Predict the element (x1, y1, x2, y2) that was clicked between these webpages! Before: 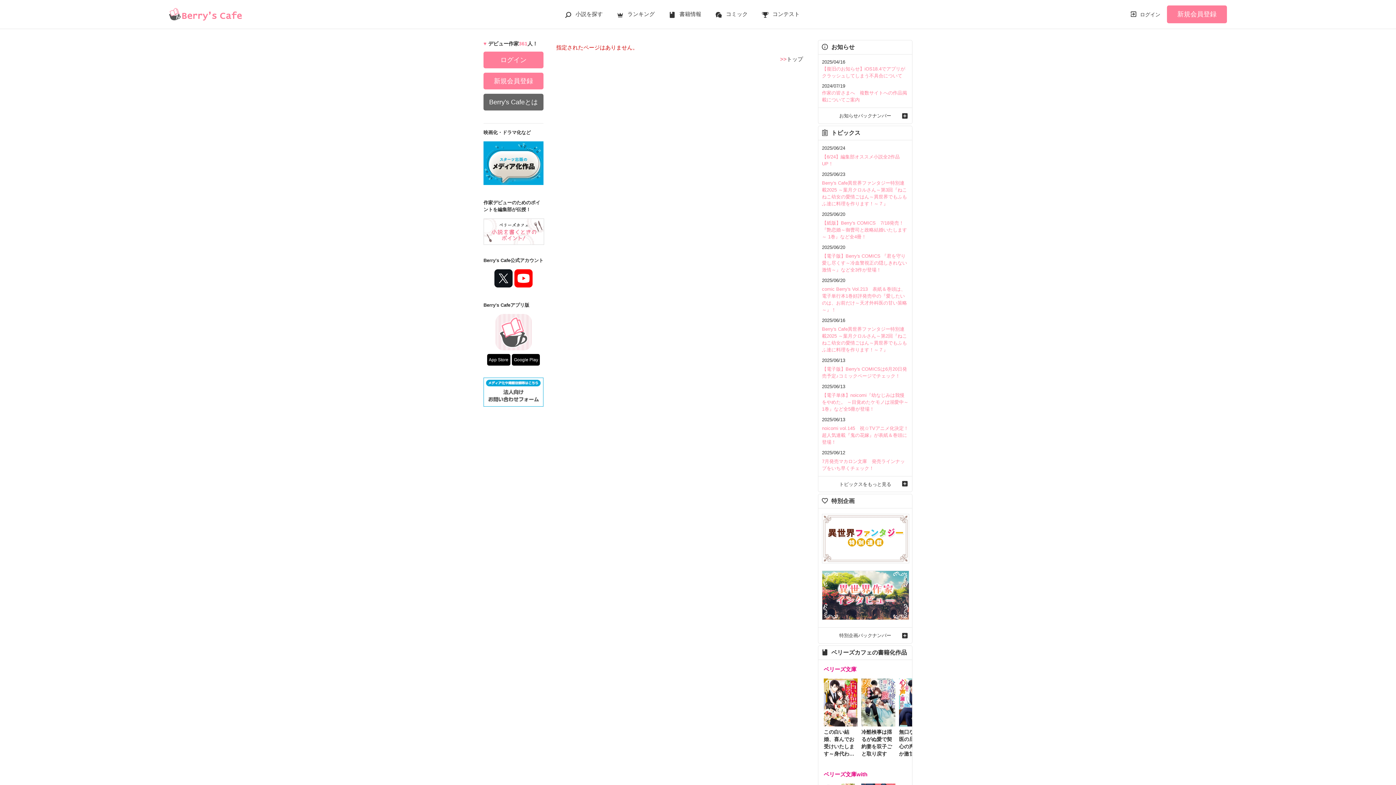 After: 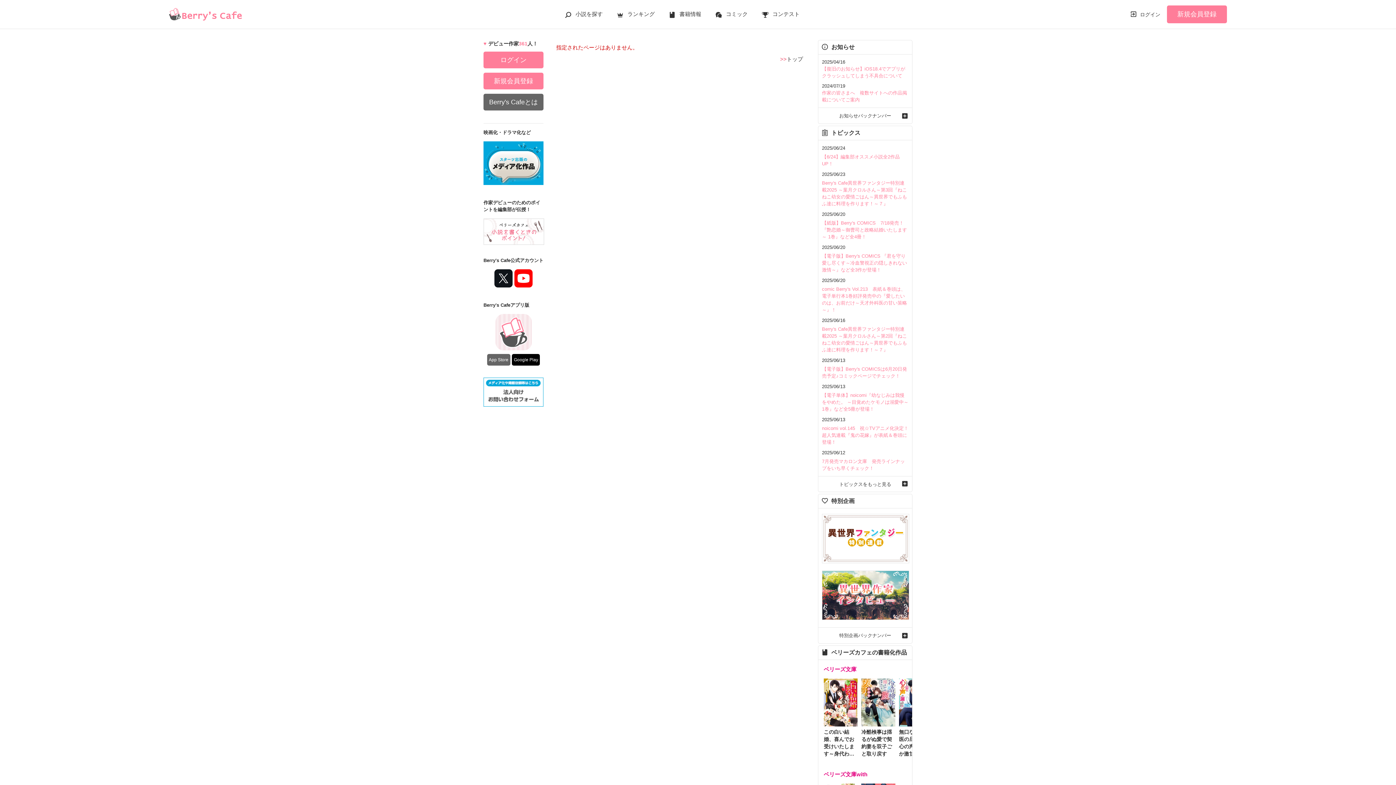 Action: bbox: (487, 354, 510, 365) label: App Store